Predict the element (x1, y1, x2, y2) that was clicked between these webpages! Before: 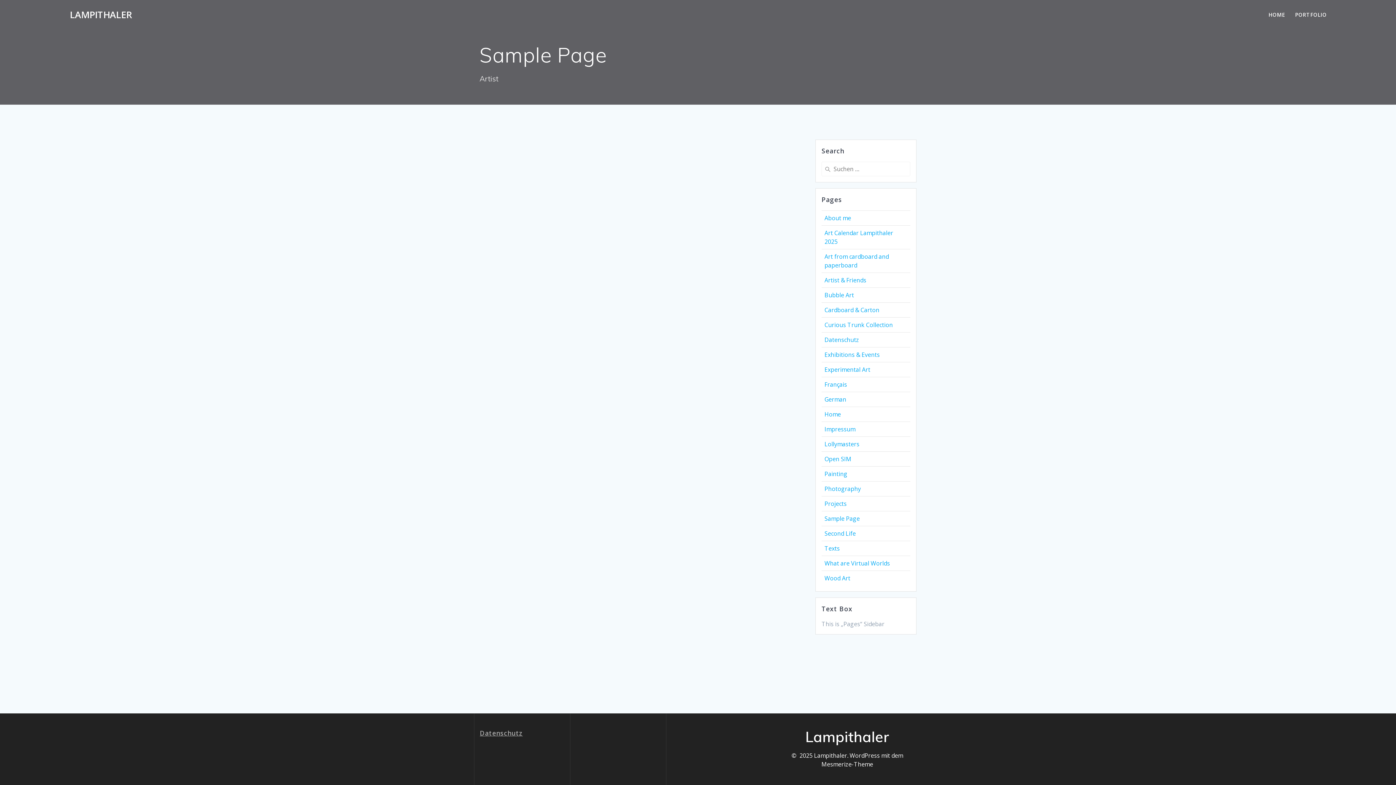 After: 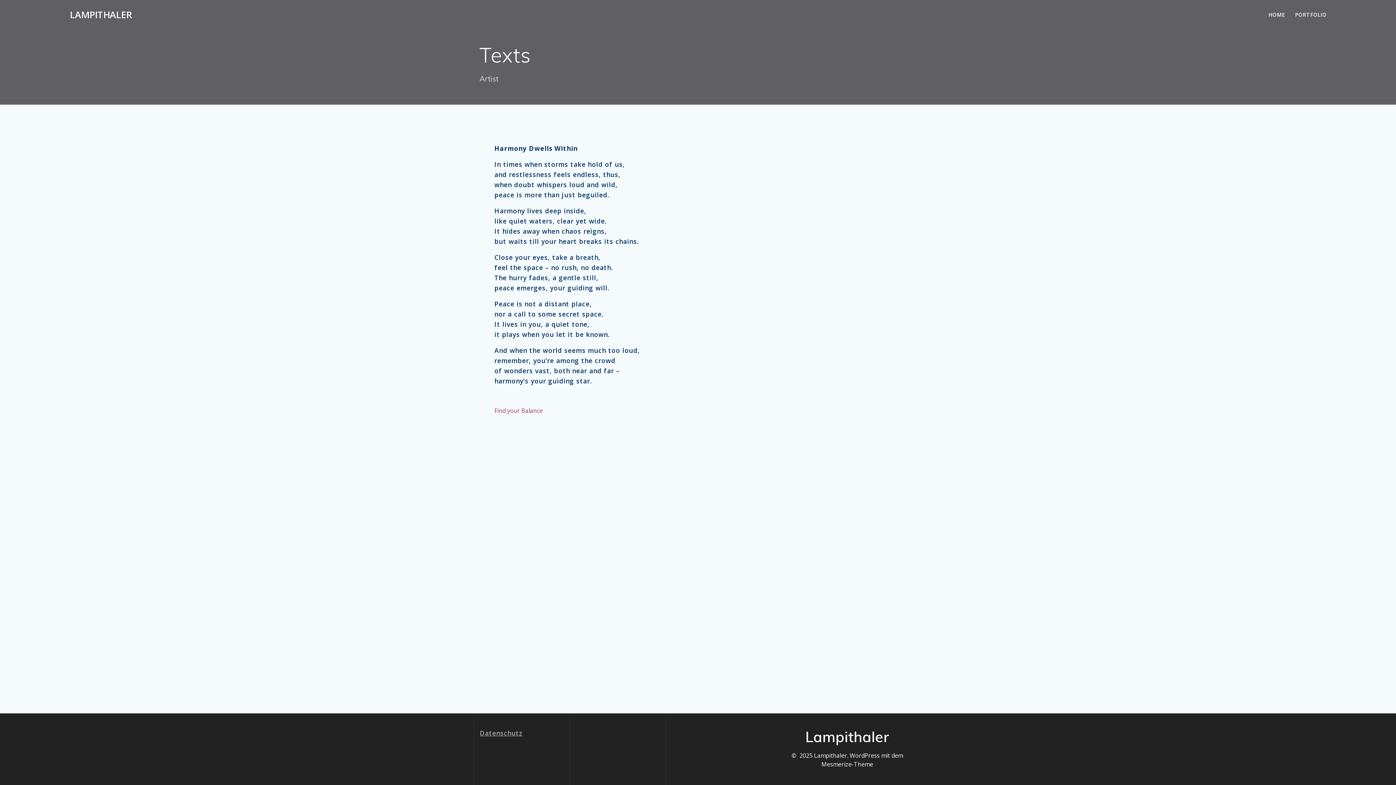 Action: bbox: (824, 544, 840, 552) label: Texts